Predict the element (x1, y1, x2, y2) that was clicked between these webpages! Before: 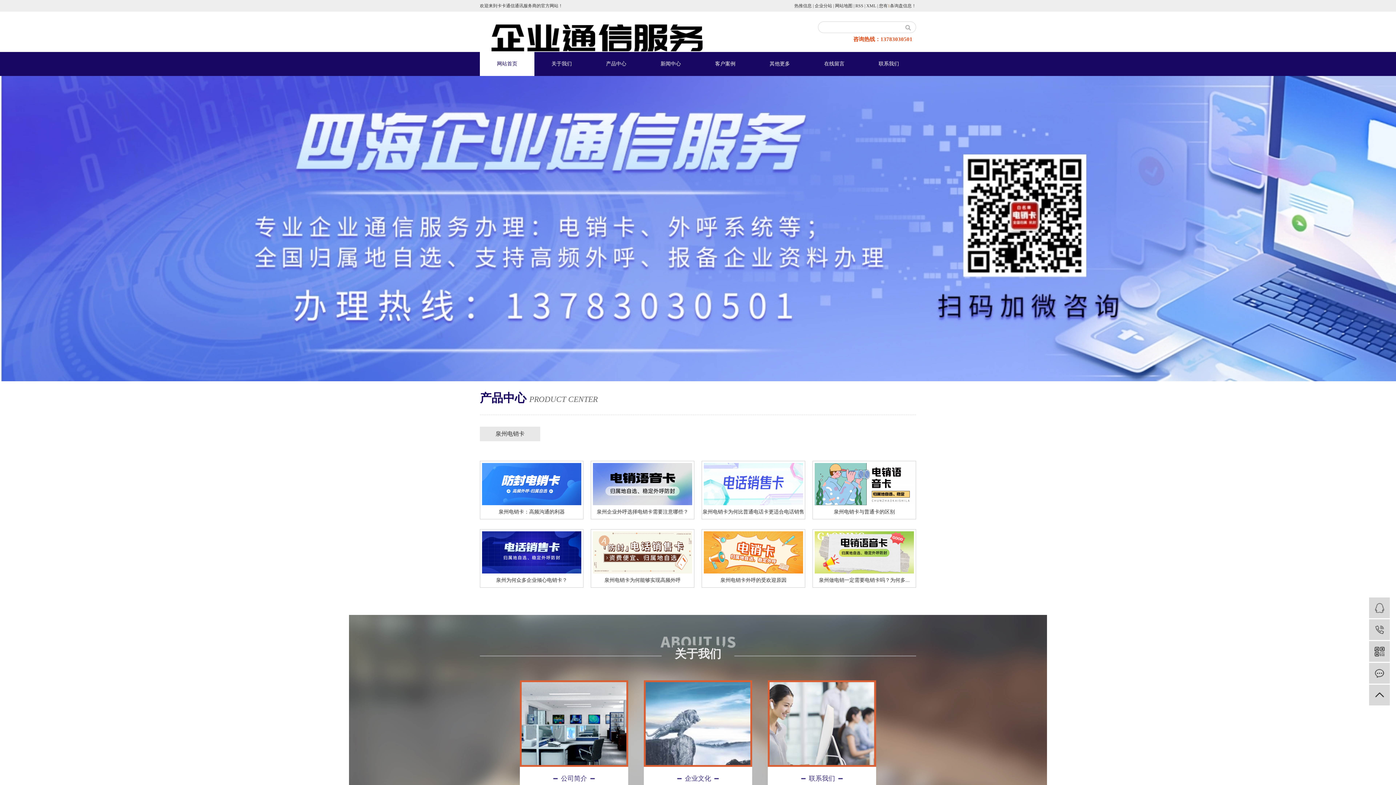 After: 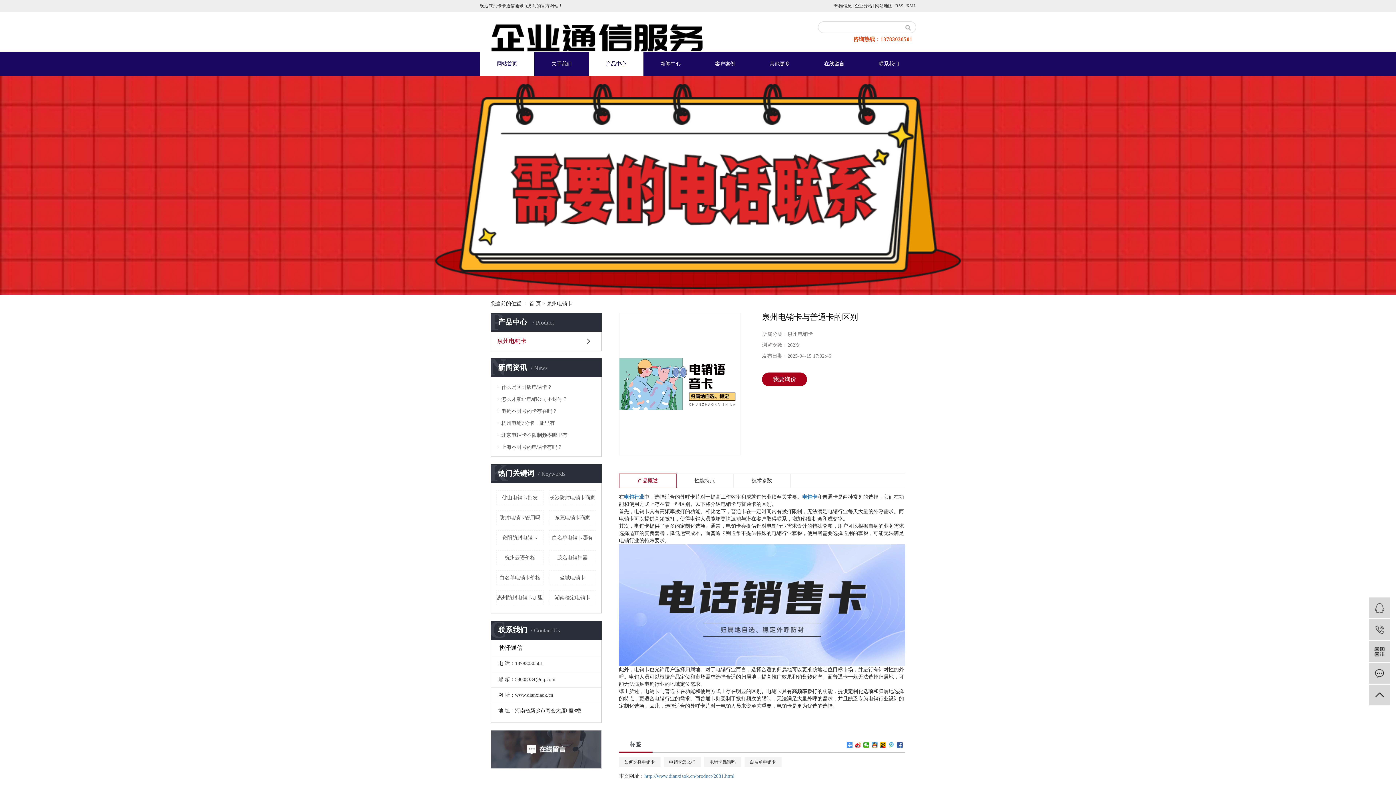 Action: bbox: (813, 480, 916, 485)